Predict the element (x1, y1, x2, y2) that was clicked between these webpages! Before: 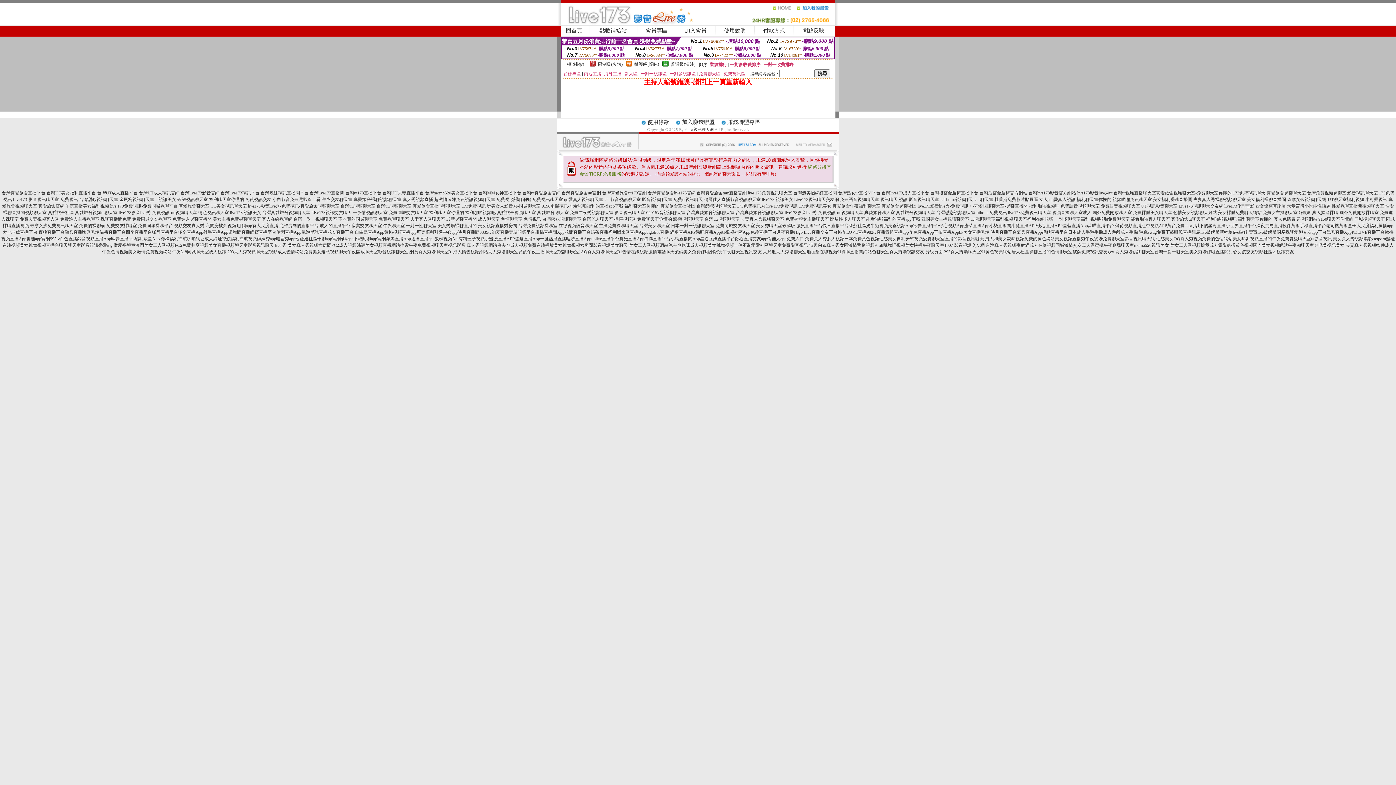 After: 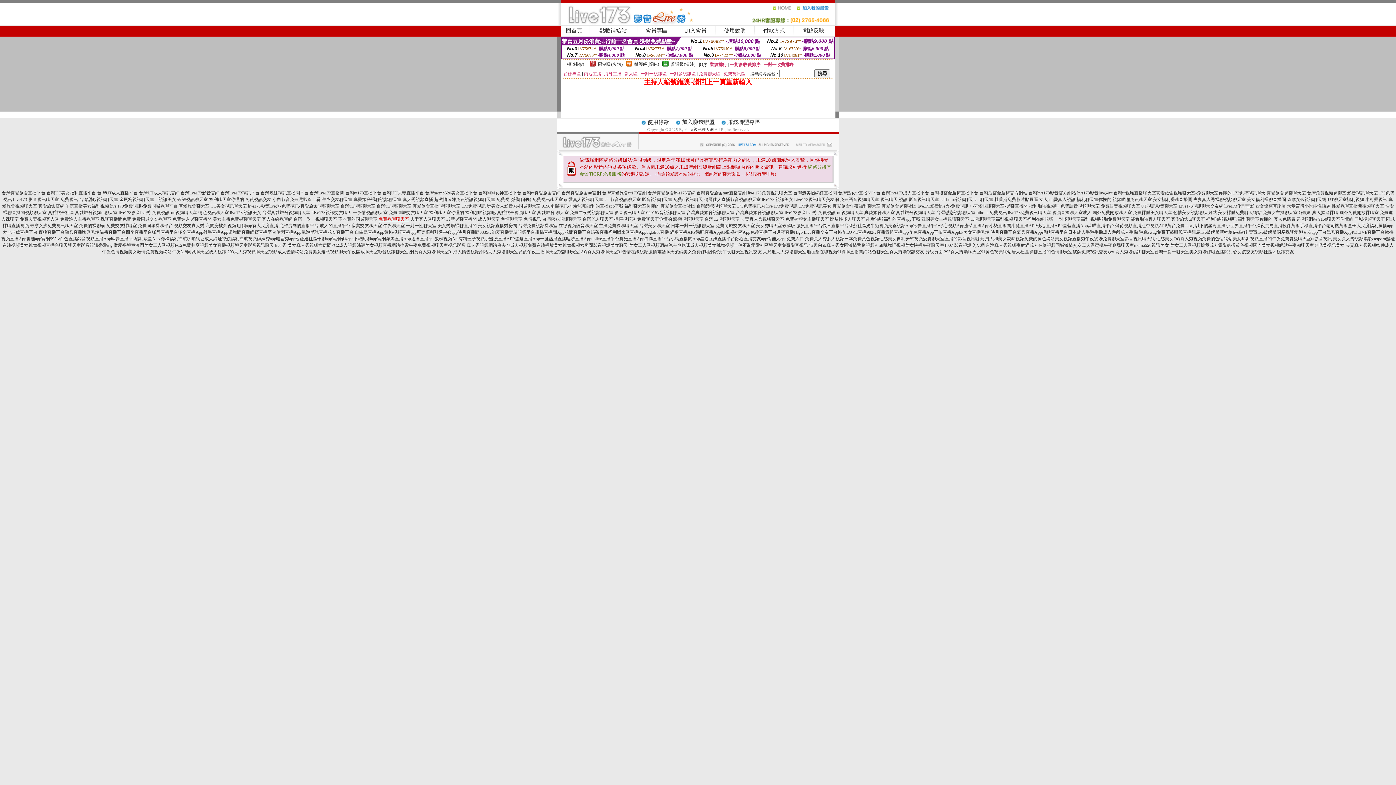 Action: bbox: (378, 216, 409, 221) label: 免費裸聊聊天室